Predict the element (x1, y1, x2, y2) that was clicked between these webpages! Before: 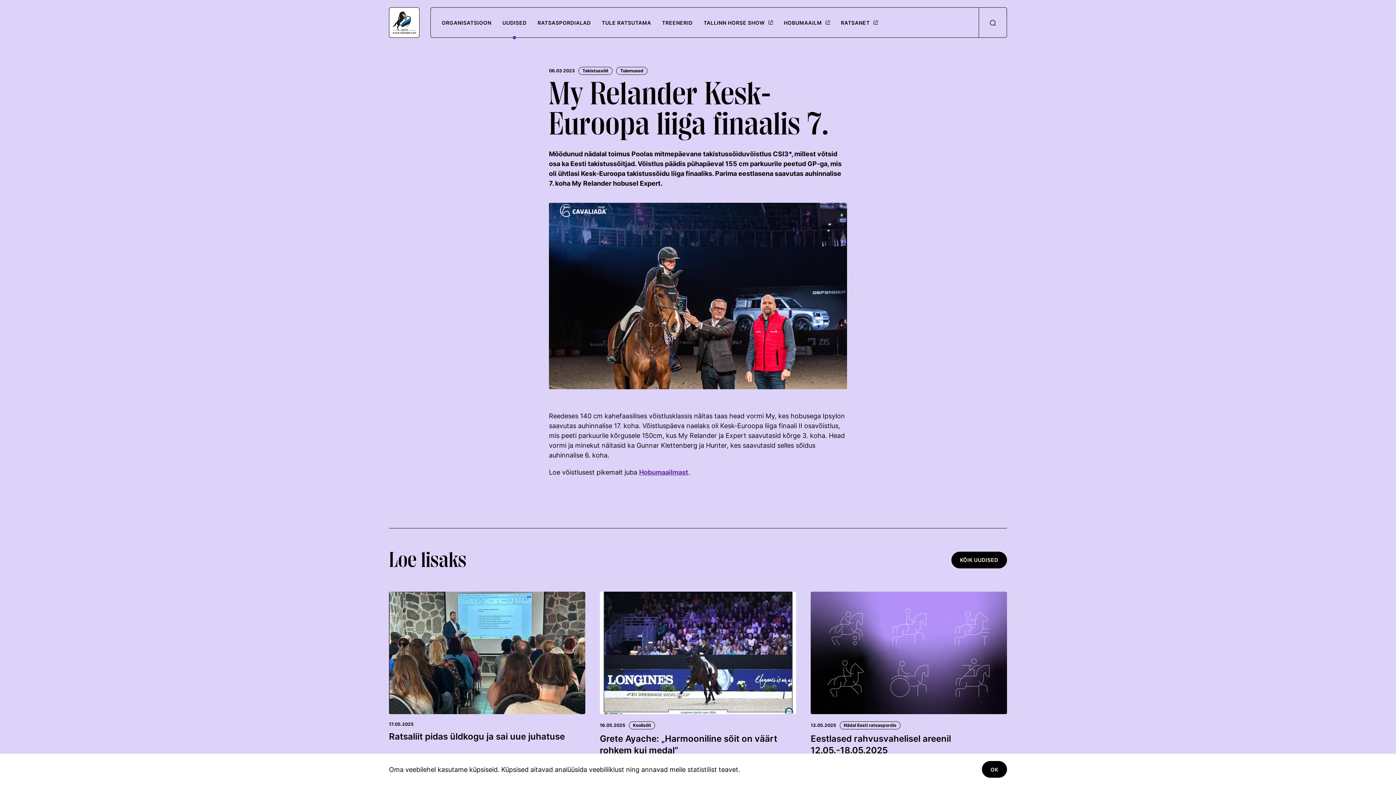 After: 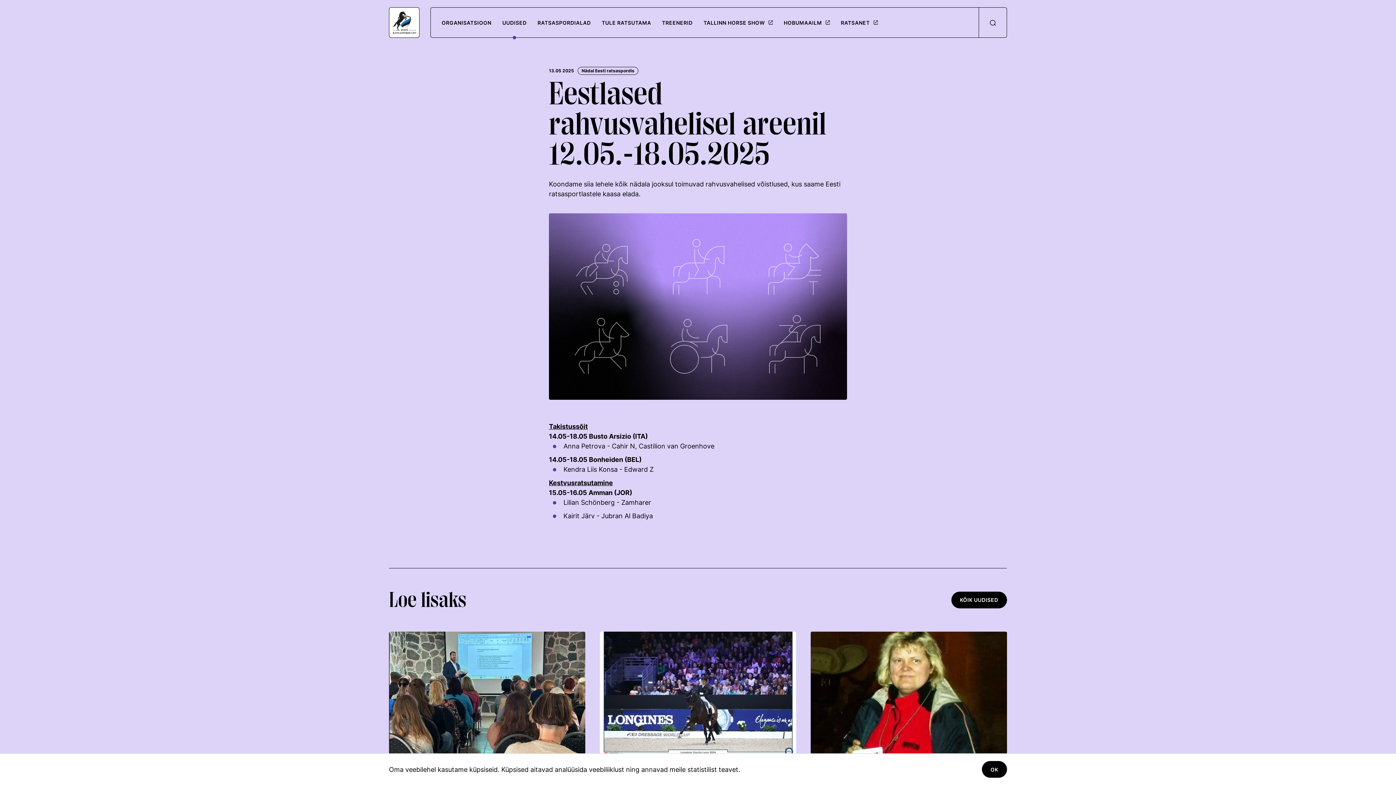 Action: bbox: (810, 591, 1007, 714)